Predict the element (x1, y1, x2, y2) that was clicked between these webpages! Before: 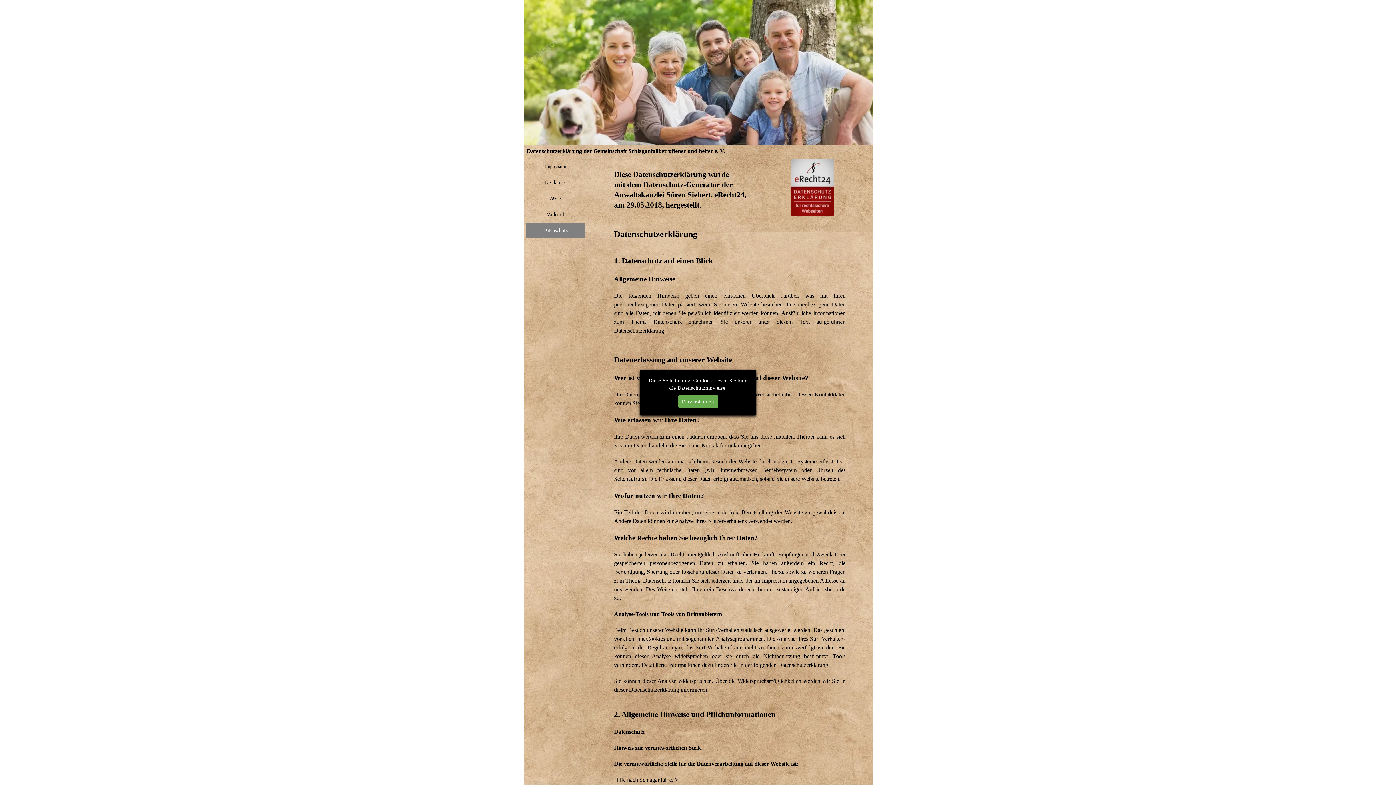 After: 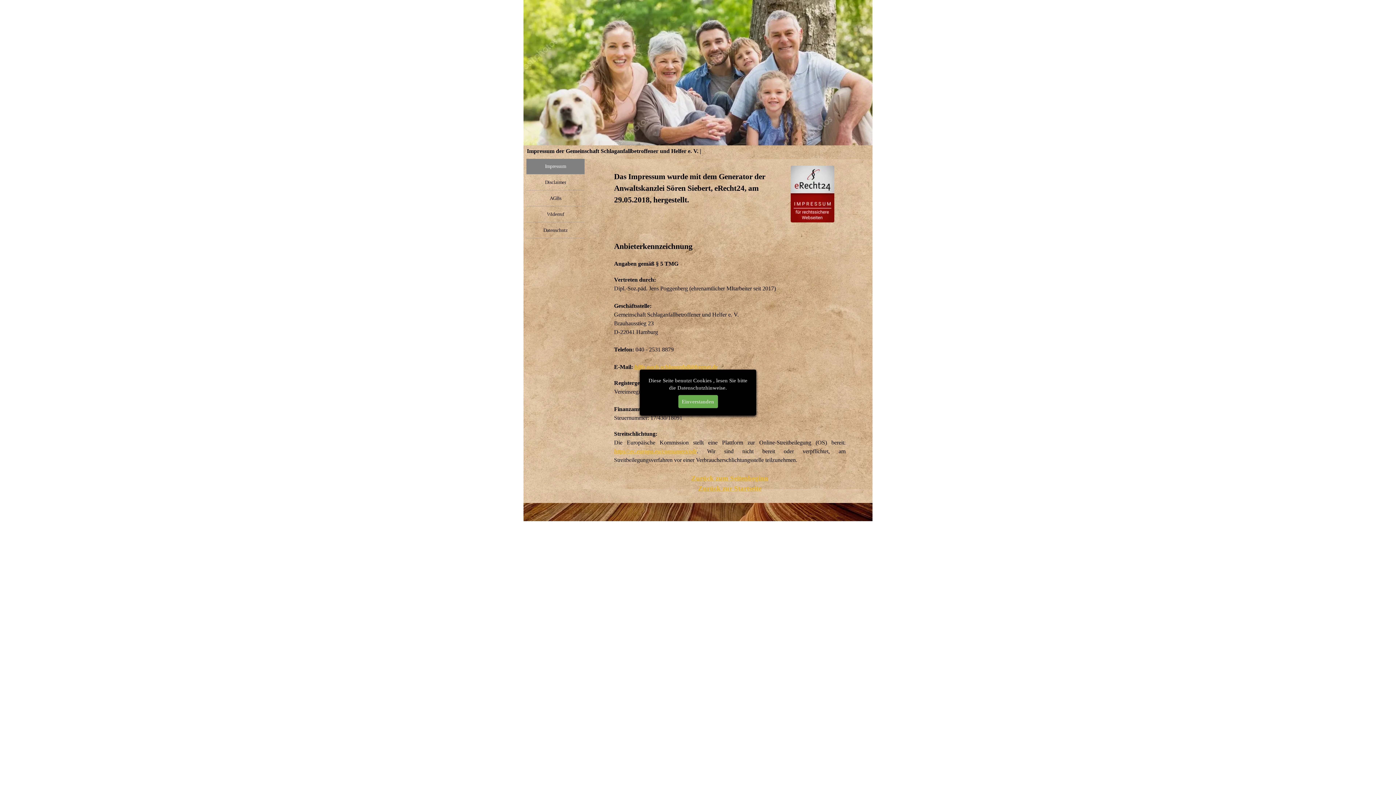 Action: label: Impressum bbox: (527, 158, 584, 174)